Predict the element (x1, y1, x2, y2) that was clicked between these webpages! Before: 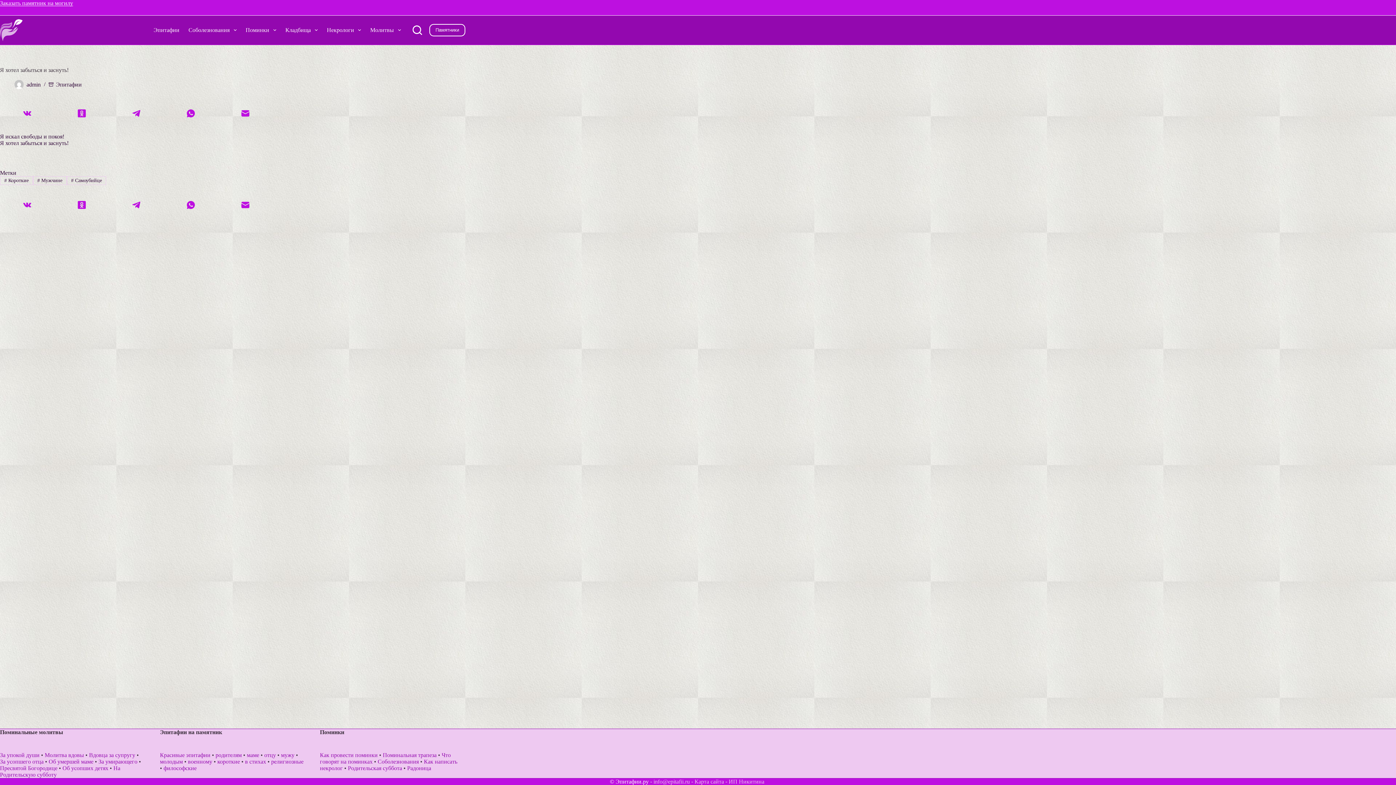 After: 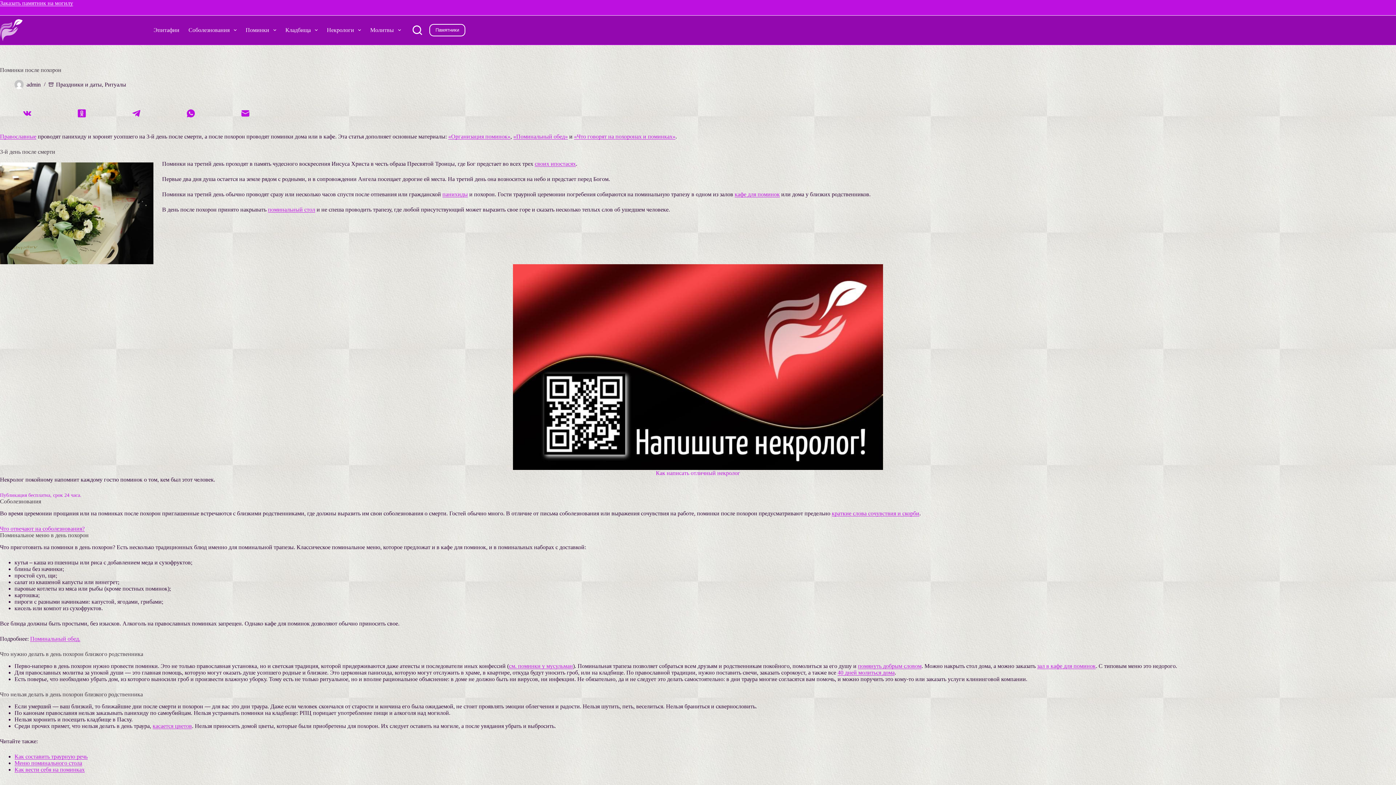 Action: label: Поминки bbox: (241, 15, 280, 44)